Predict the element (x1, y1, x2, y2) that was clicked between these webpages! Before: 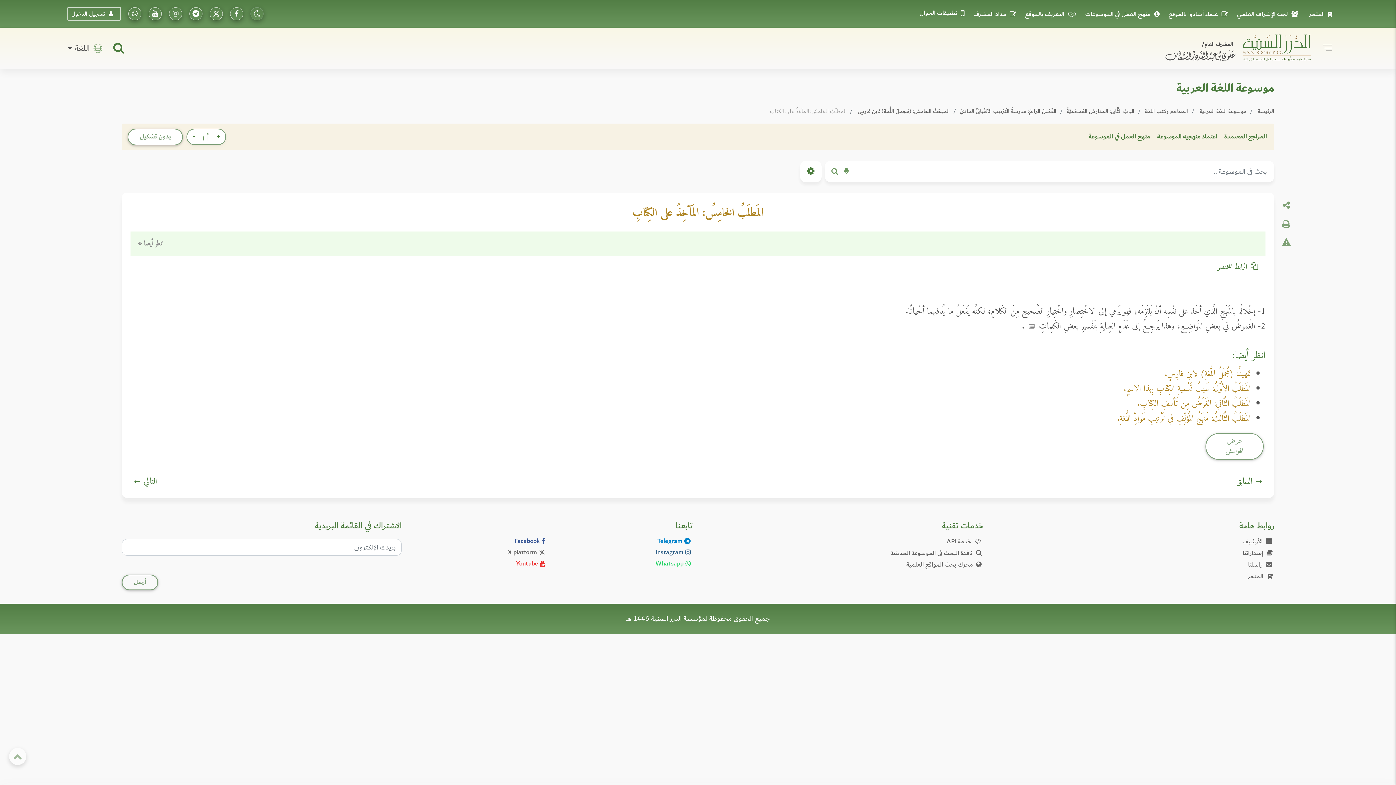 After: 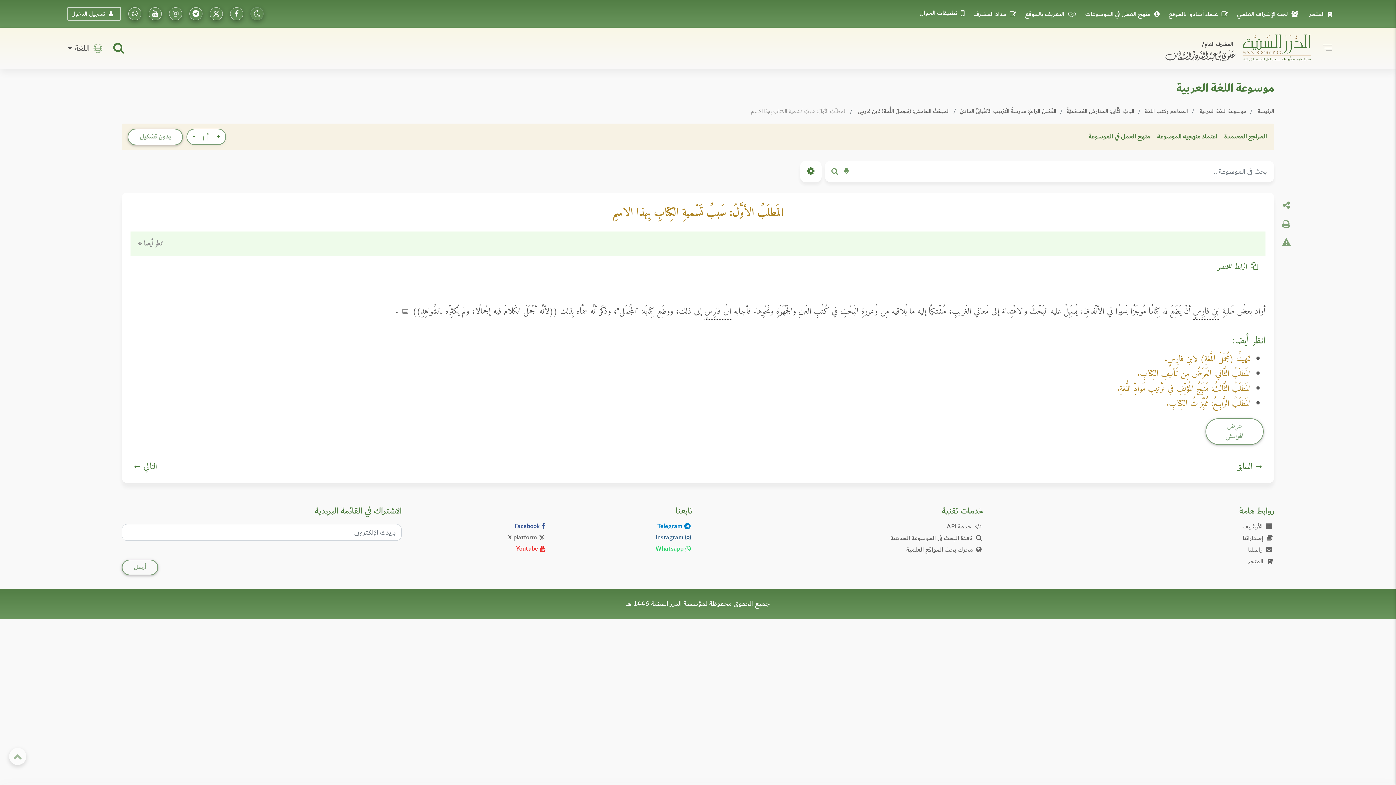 Action: label: المَطلَبُ الأوَّلُ: سَببُ تَسْميةِ الكِتابِ بِهذا الاسمِ. bbox: (1123, 381, 1251, 396)